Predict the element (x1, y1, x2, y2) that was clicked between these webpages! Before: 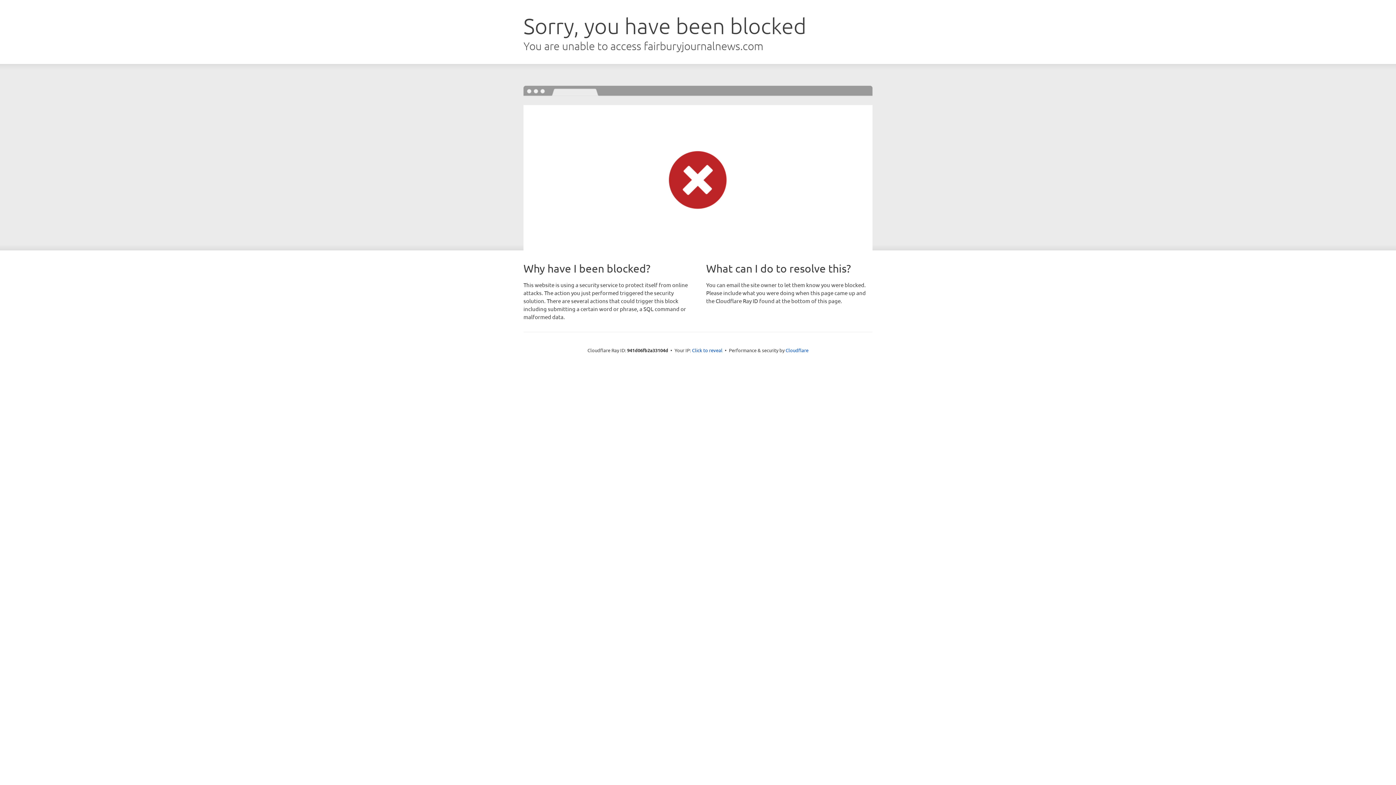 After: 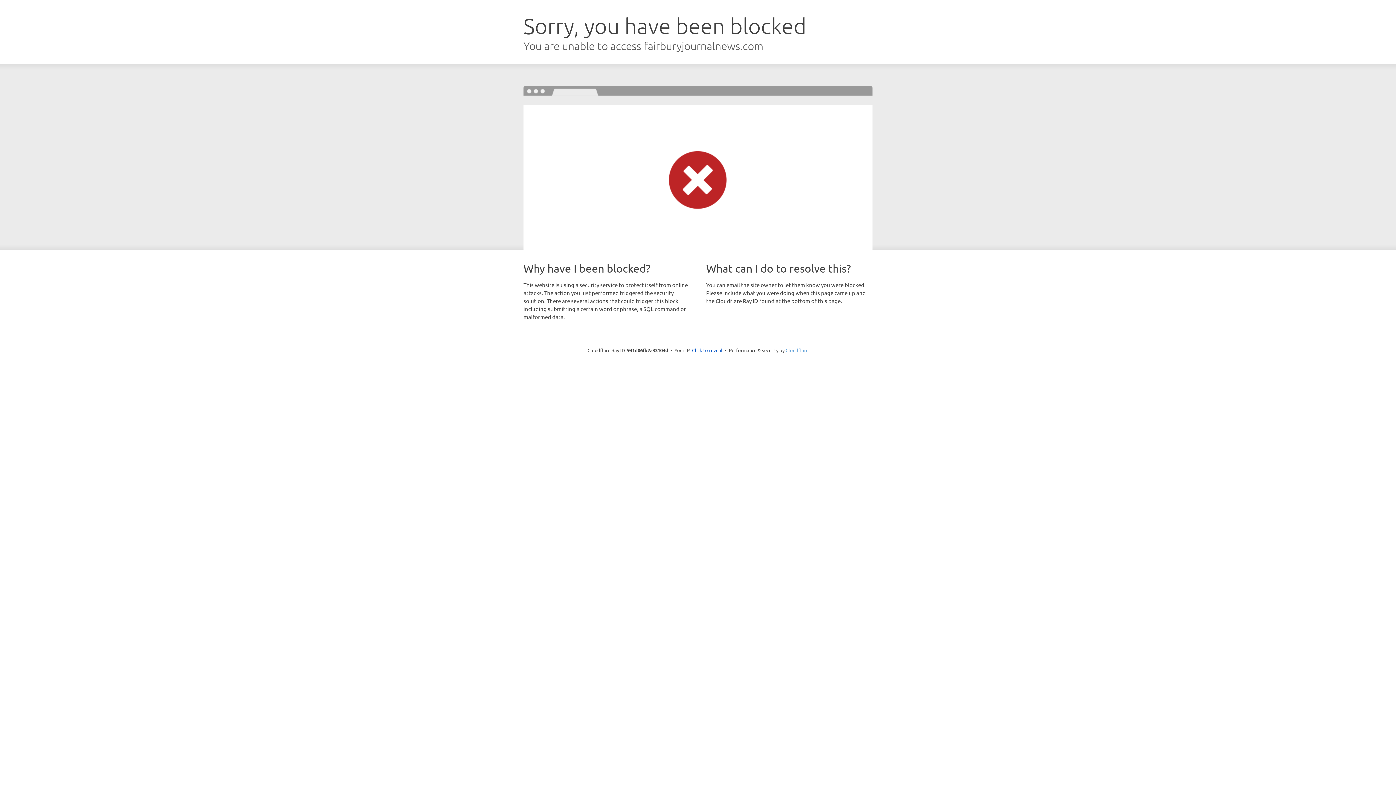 Action: label: Cloudflare bbox: (785, 347, 808, 353)